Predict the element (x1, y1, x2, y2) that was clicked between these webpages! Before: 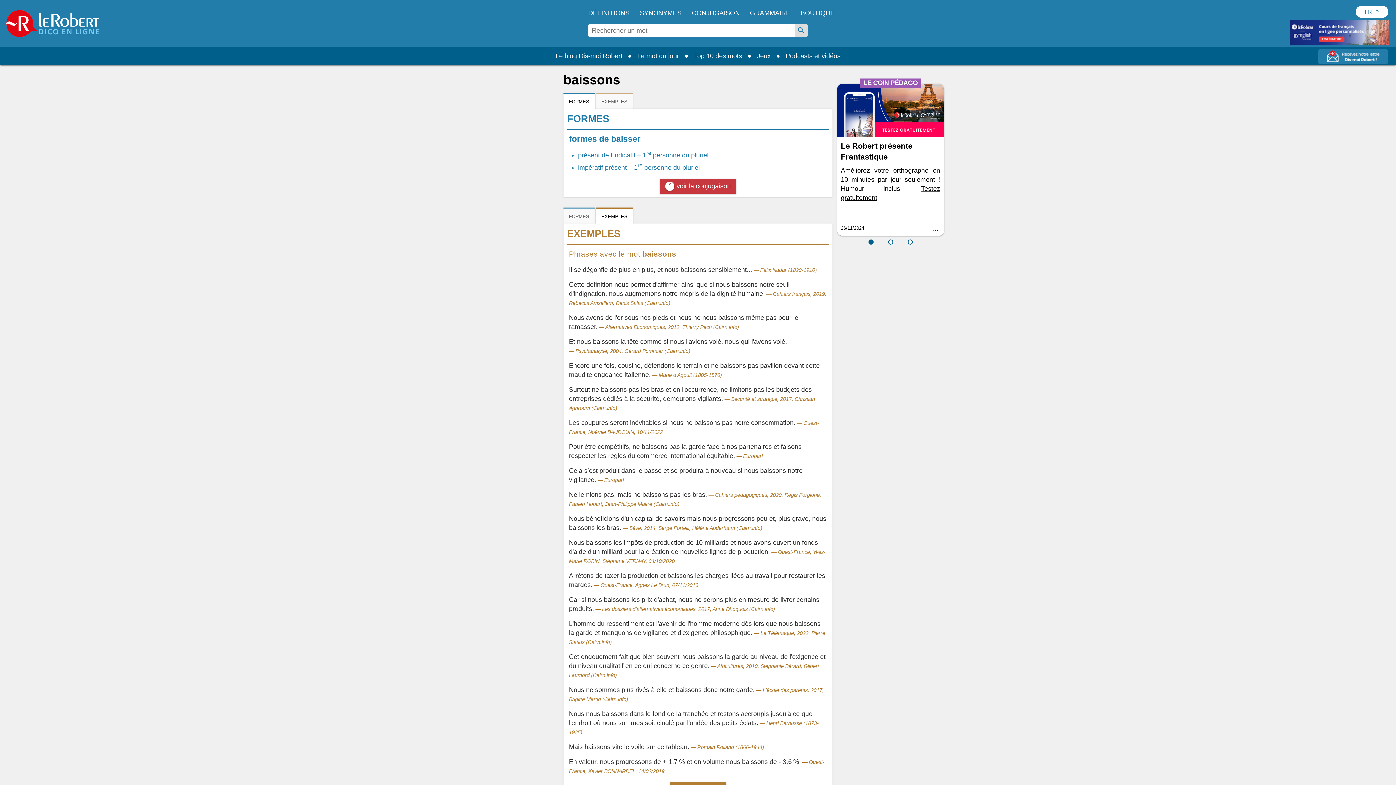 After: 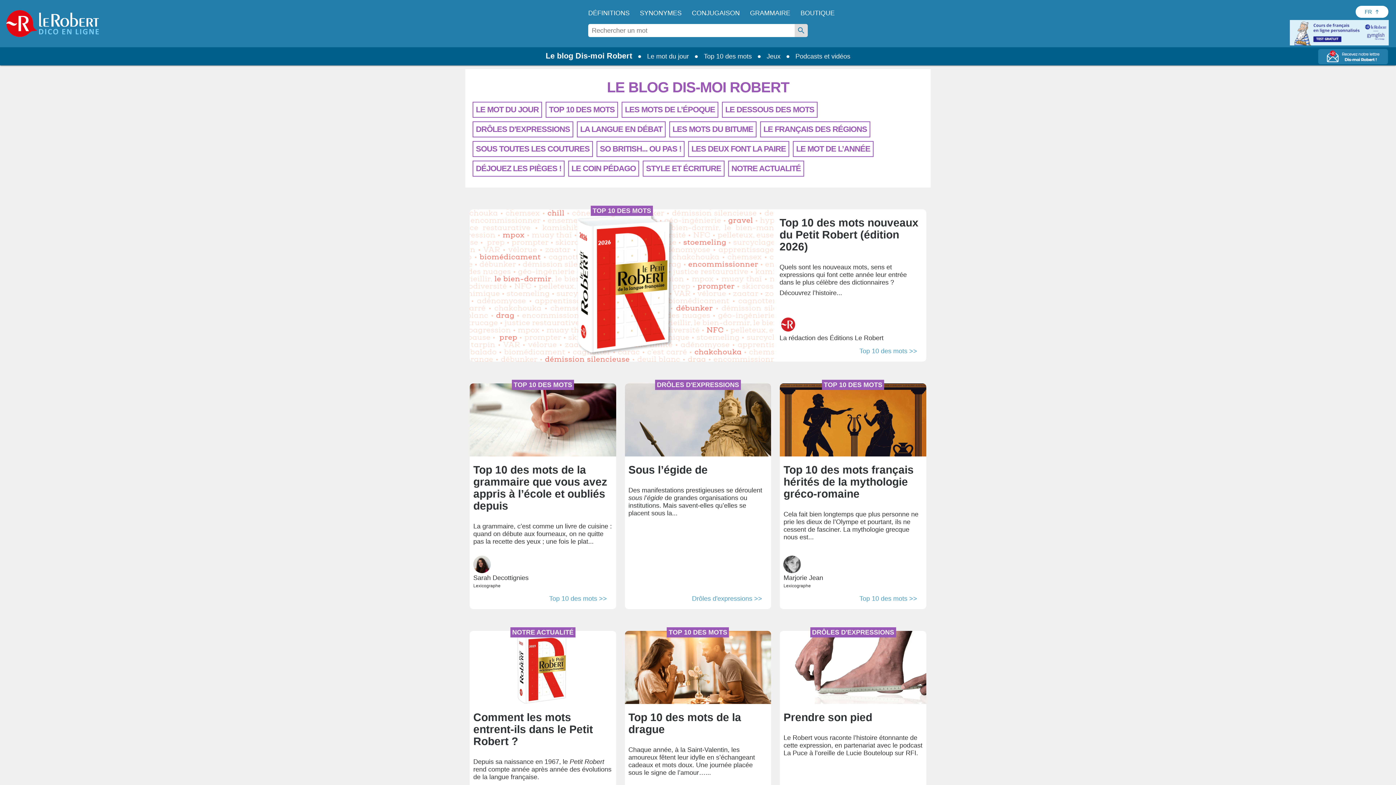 Action: label: Le blog Dis-moi Robert bbox: (555, 52, 622, 59)